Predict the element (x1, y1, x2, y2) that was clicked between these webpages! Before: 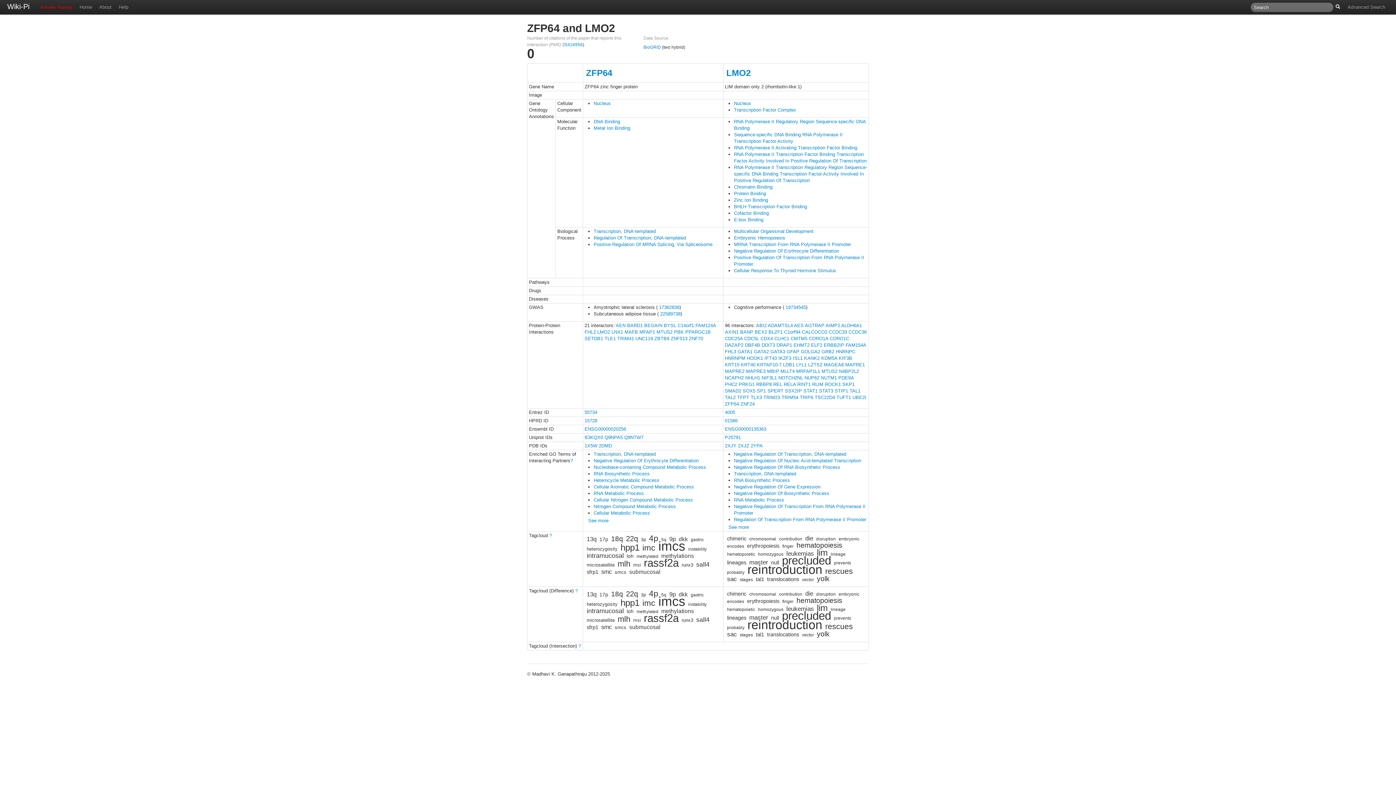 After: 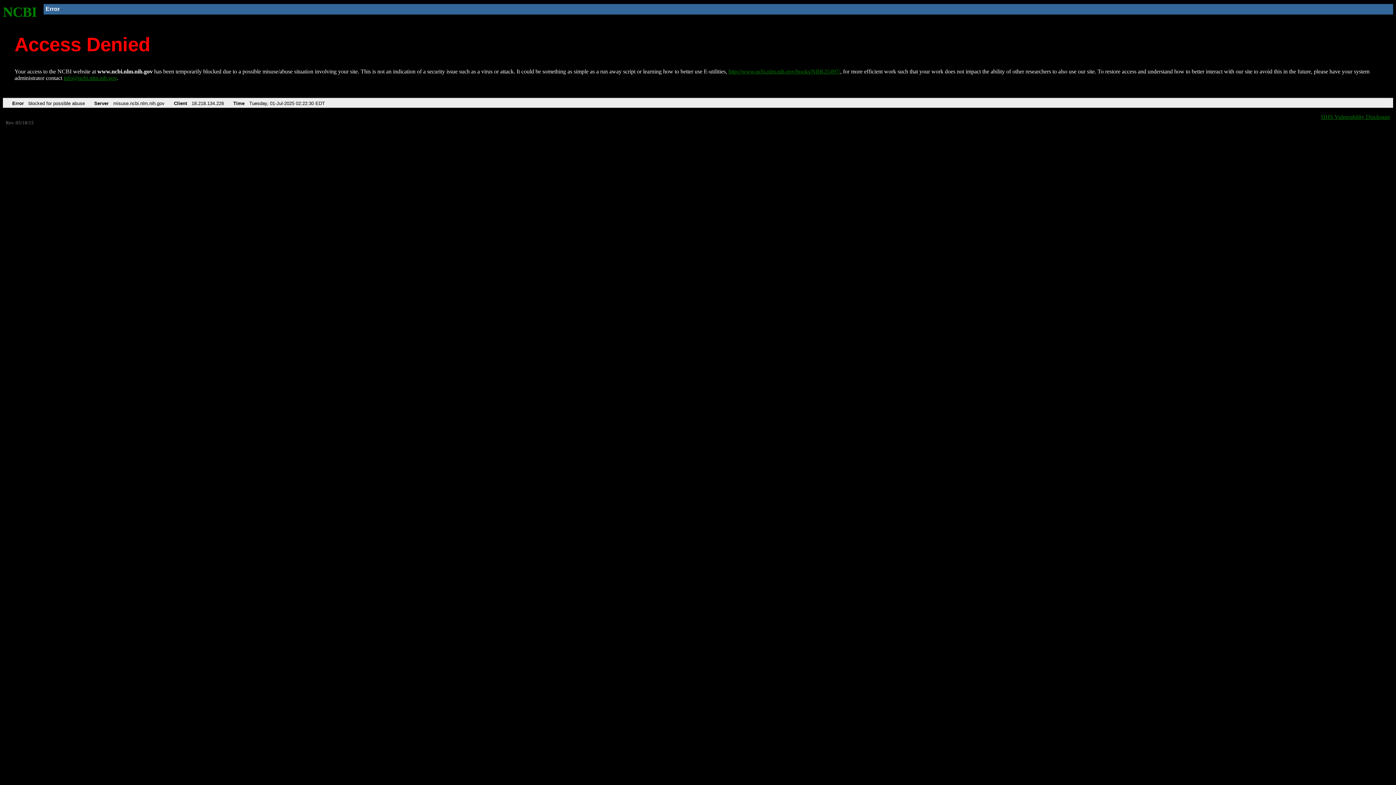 Action: bbox: (785, 304, 806, 310) label: 19734545